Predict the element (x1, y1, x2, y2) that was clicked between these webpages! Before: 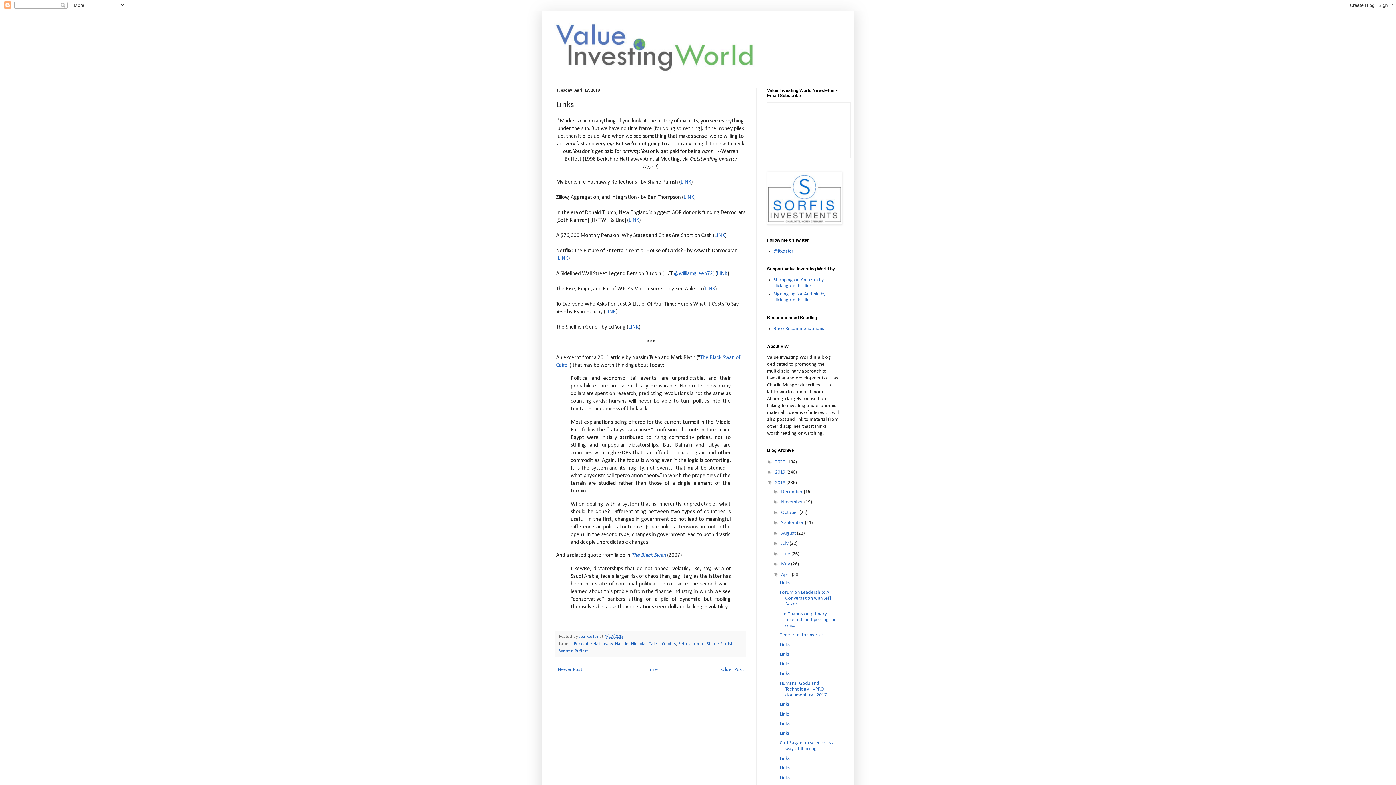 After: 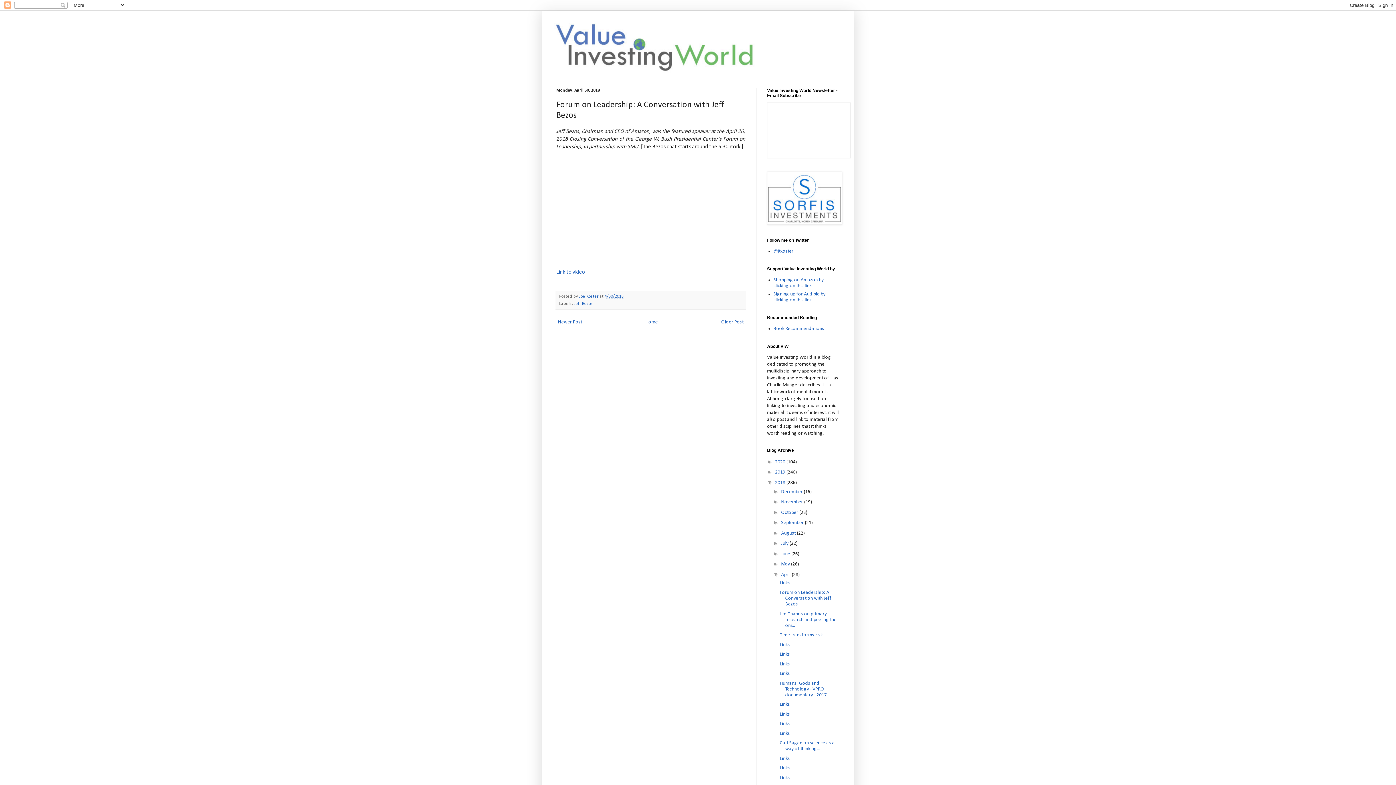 Action: label: Forum on Leadership: A Conversation with Jeff Bezos bbox: (779, 590, 831, 607)